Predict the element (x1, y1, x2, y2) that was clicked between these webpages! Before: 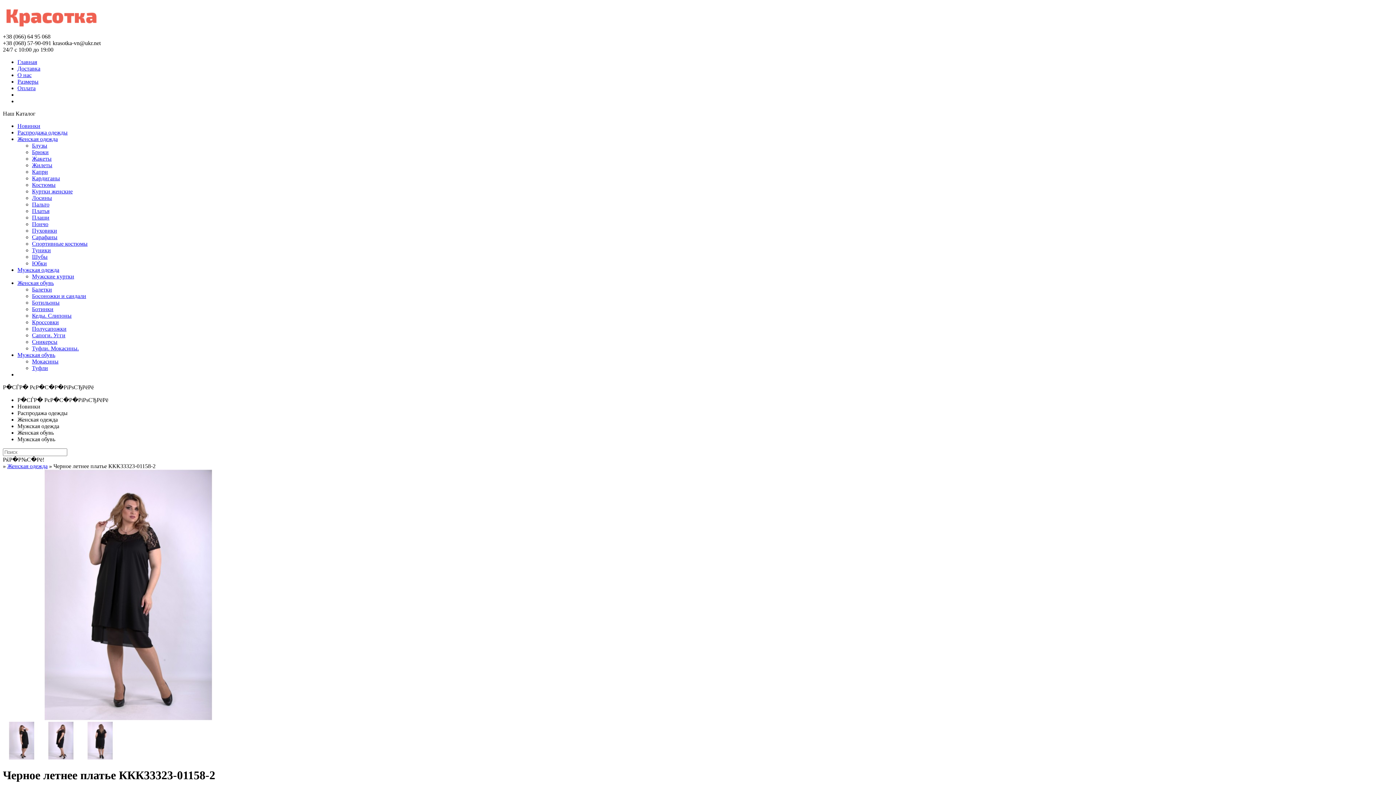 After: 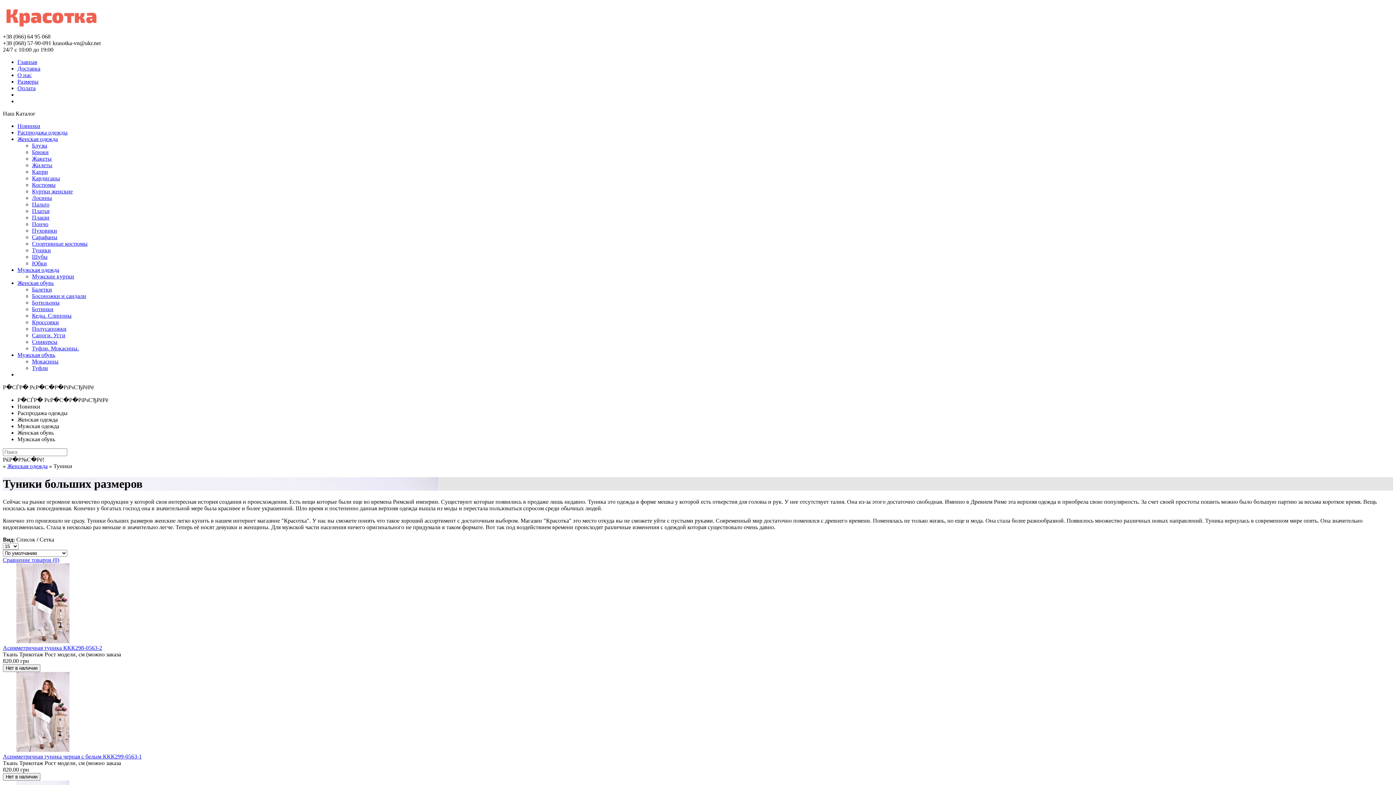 Action: bbox: (32, 247, 50, 253) label: Туники